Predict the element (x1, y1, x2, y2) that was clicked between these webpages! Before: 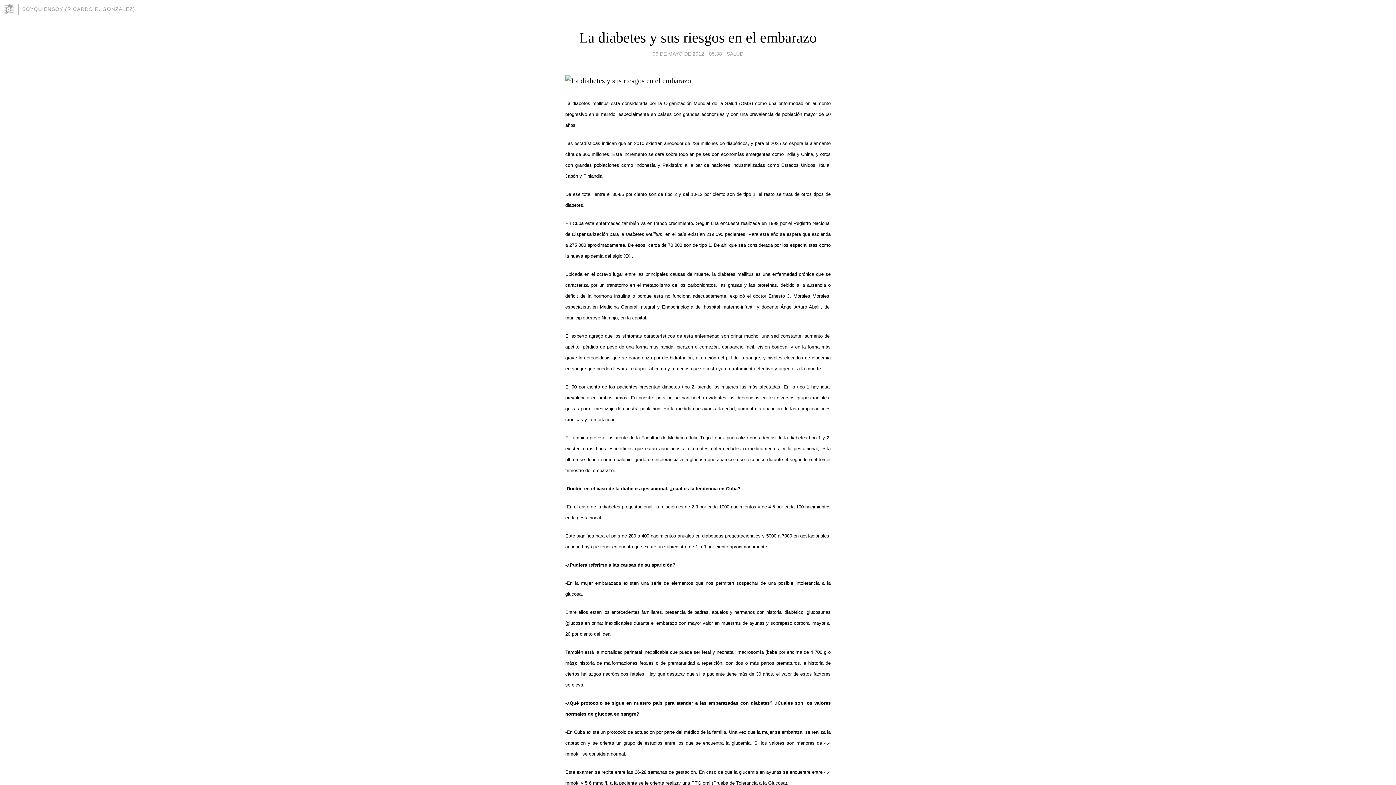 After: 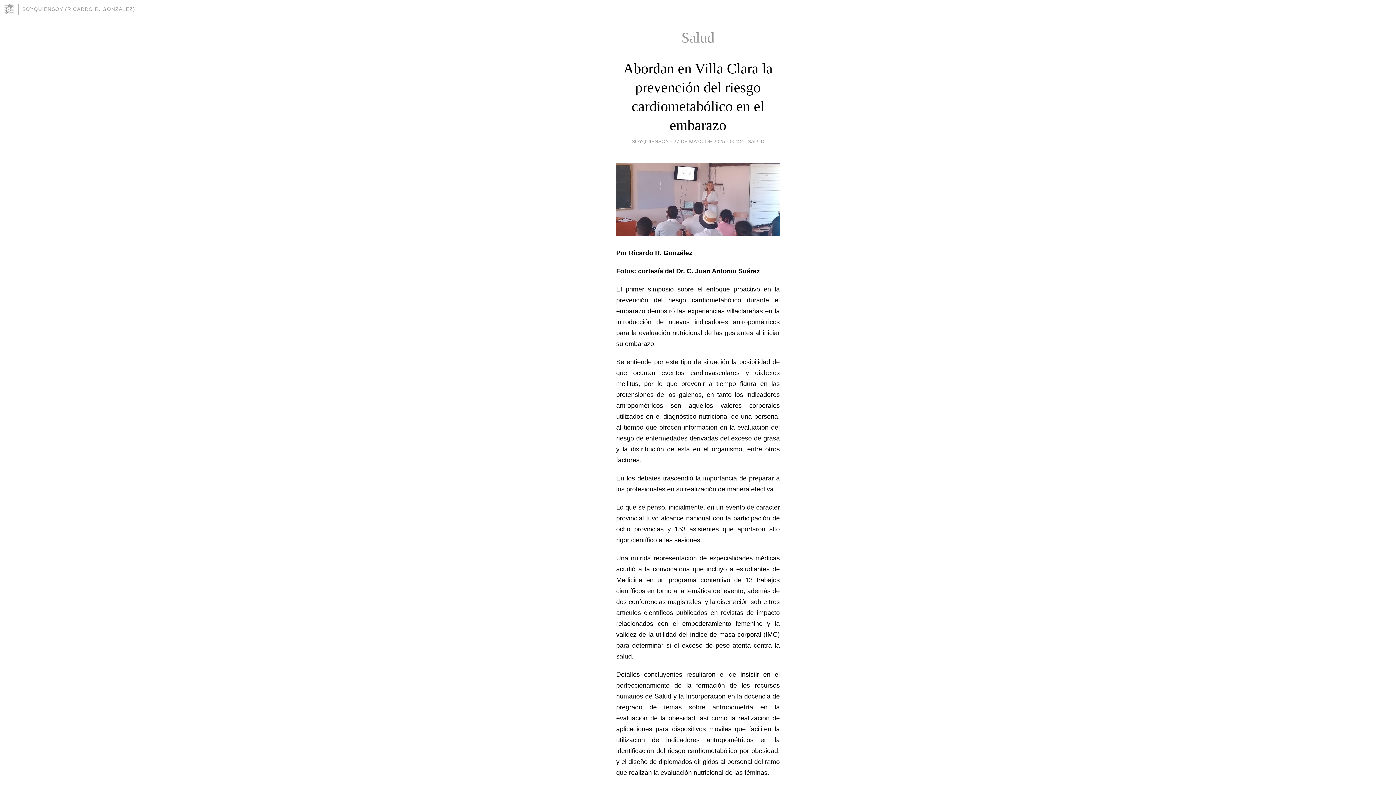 Action: bbox: (726, 49, 743, 58) label: SALUD